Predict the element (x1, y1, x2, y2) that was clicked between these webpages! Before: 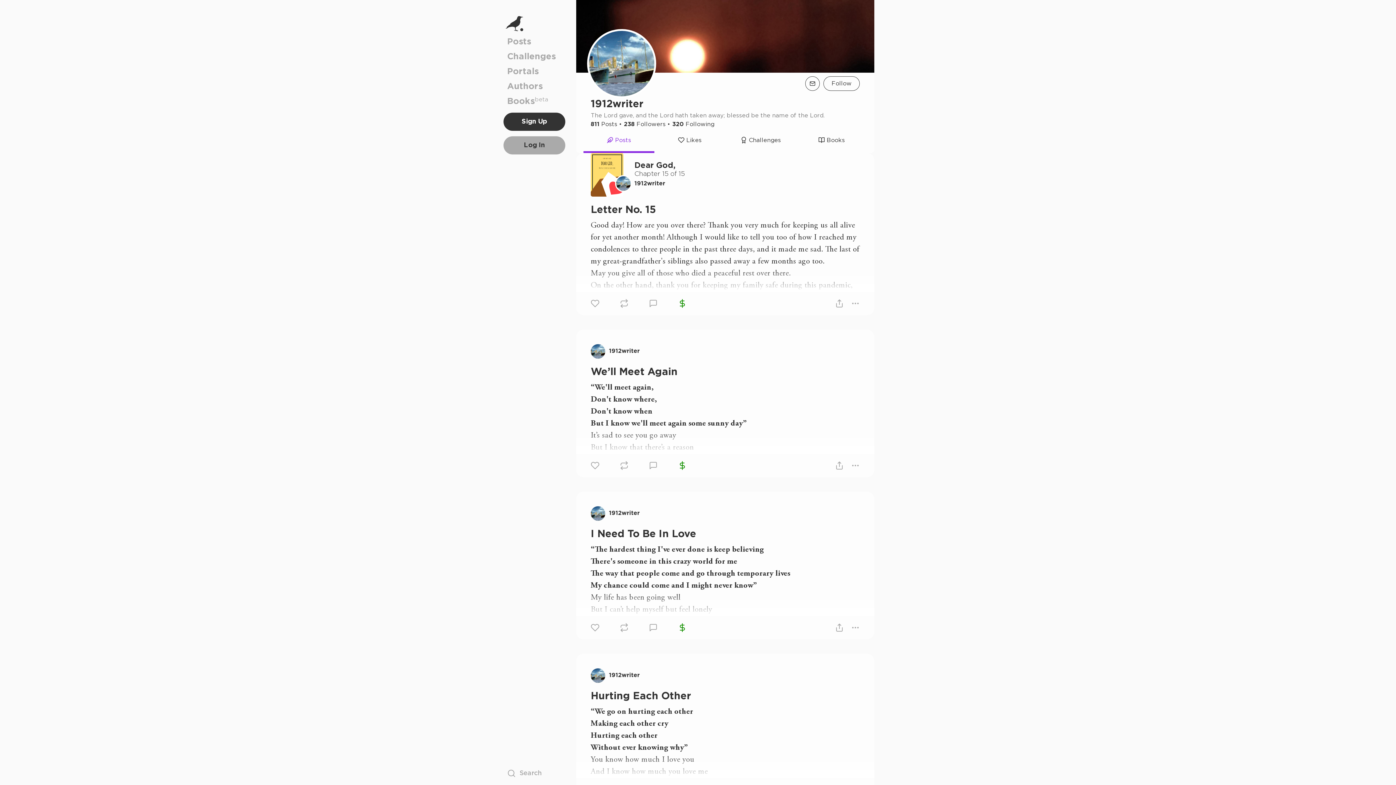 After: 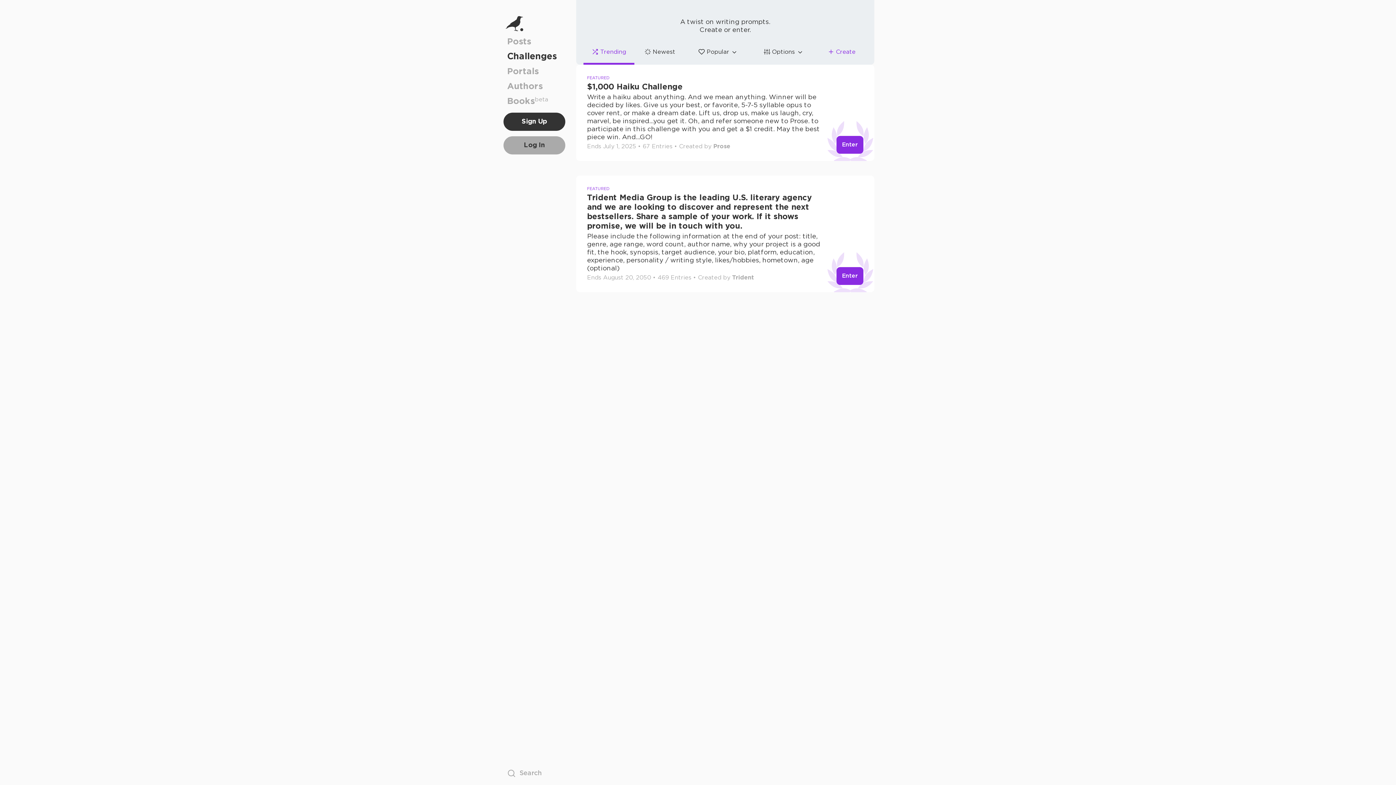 Action: label: Challenges bbox: (507, 49, 561, 64)